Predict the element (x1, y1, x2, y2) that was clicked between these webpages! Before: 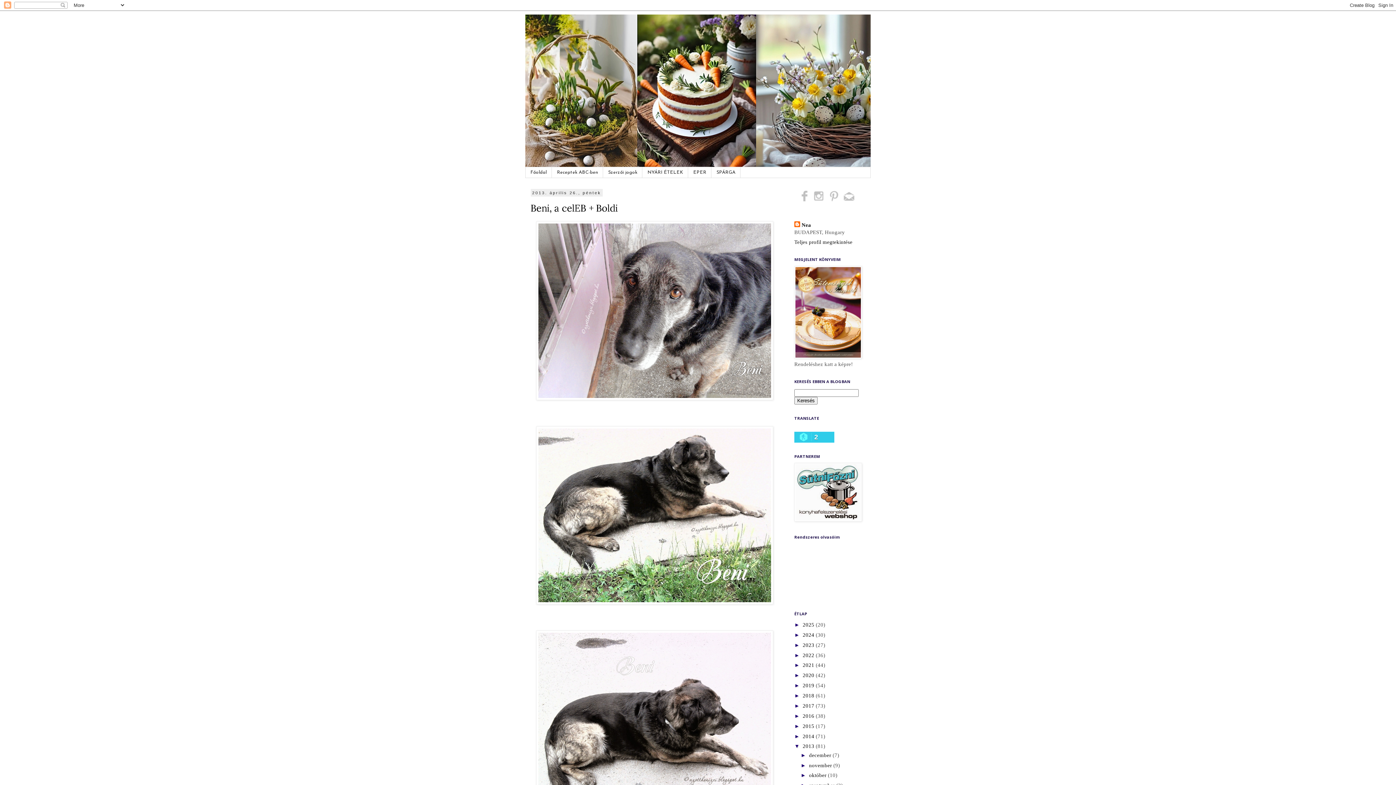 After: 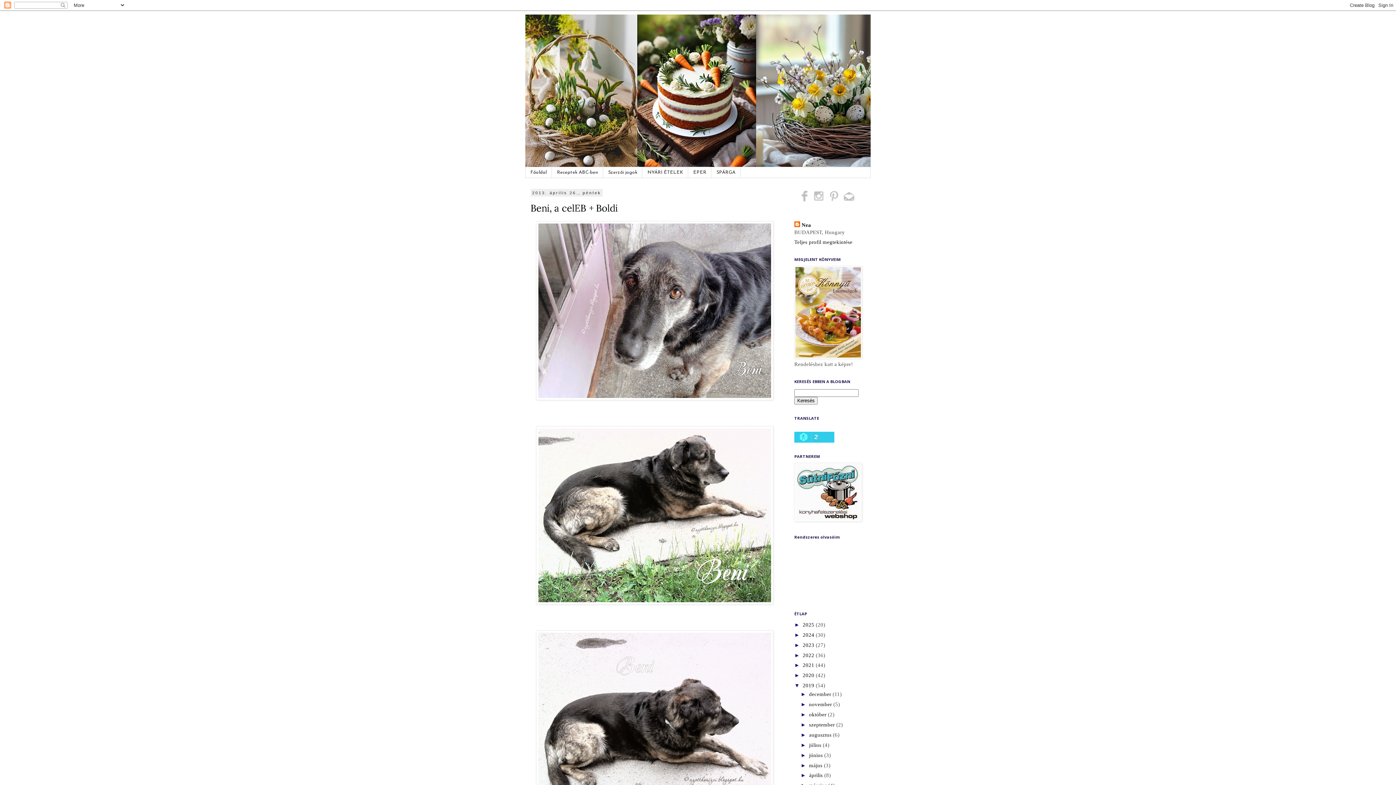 Action: label: ►   bbox: (794, 682, 802, 688)